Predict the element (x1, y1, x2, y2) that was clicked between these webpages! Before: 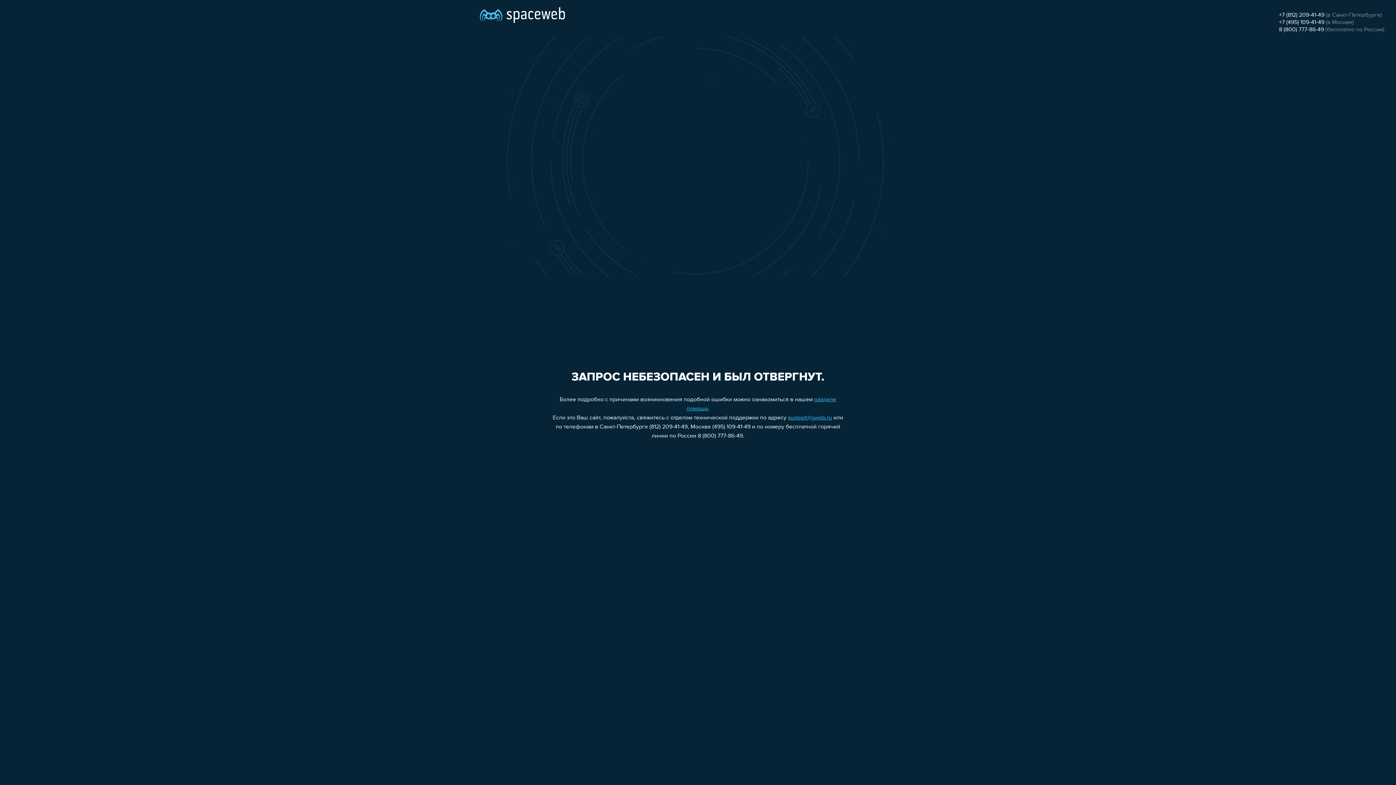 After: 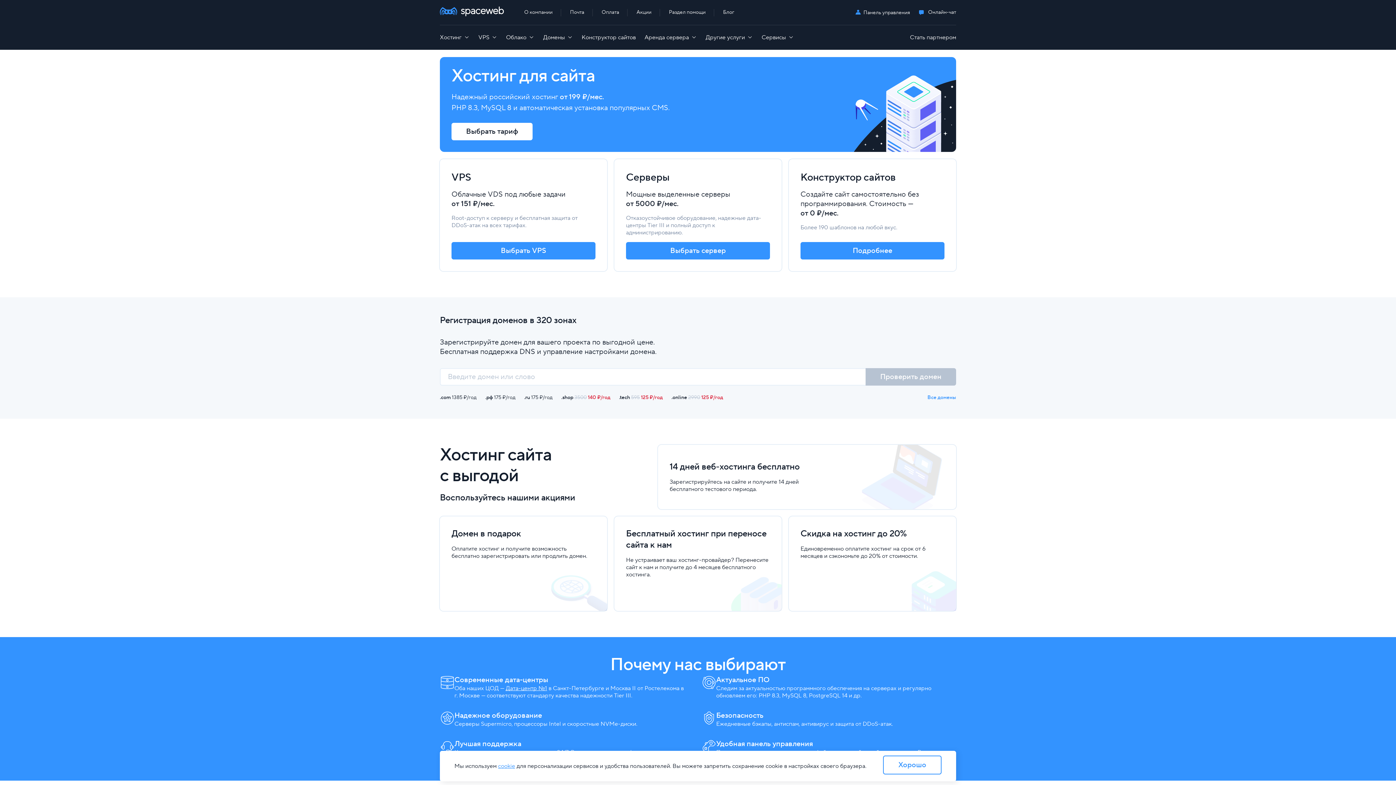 Action: bbox: (480, 0, 565, 25)